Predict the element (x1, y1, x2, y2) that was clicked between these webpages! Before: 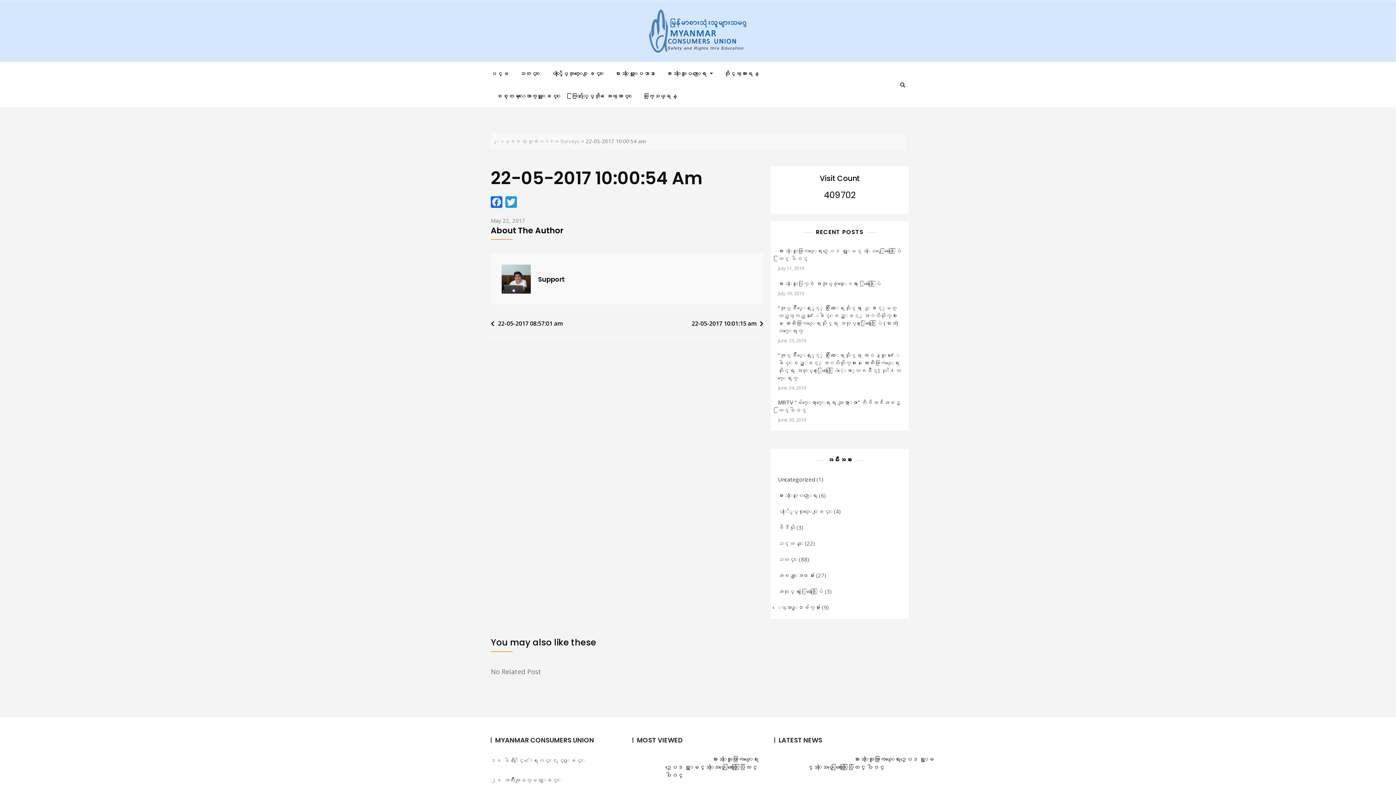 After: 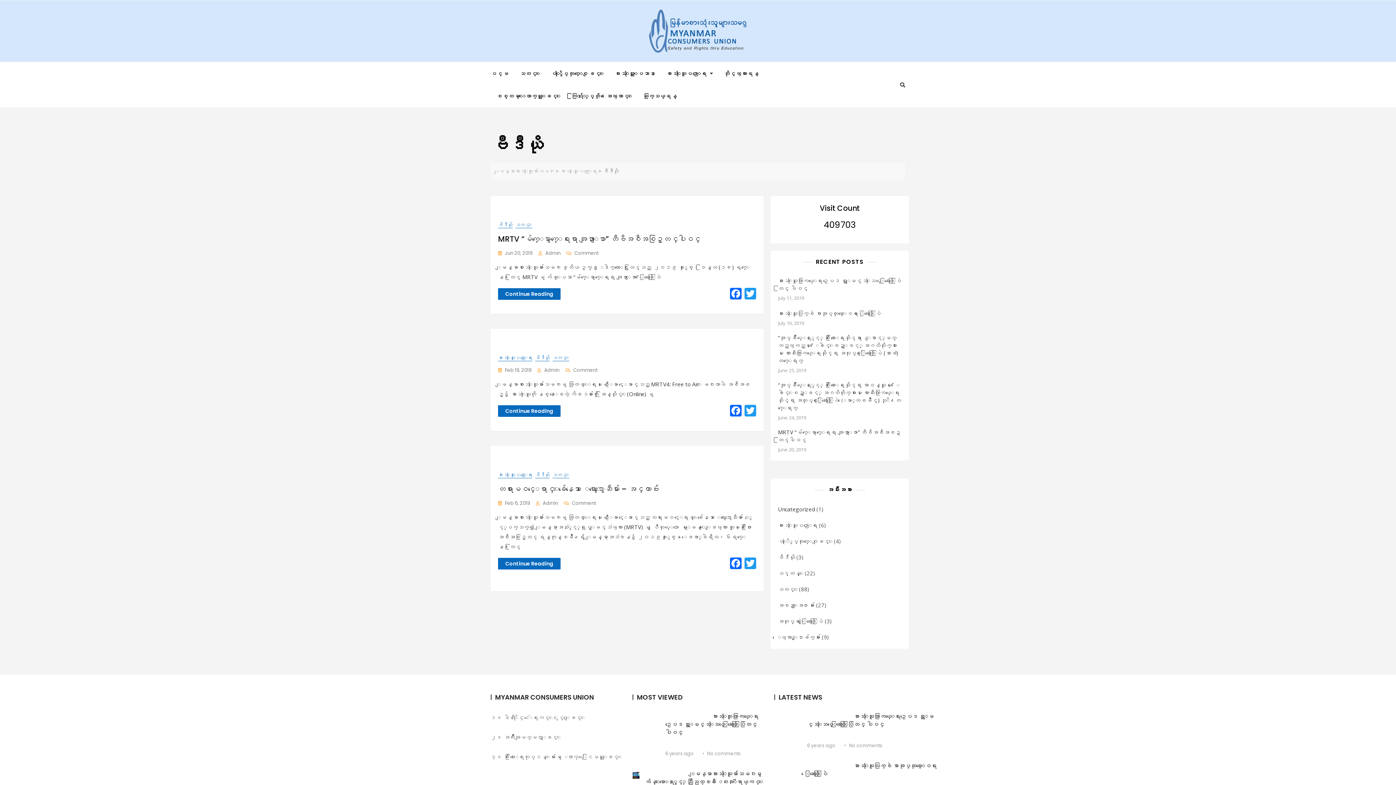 Action: bbox: (778, 524, 795, 531) label: ဗီဒီယို